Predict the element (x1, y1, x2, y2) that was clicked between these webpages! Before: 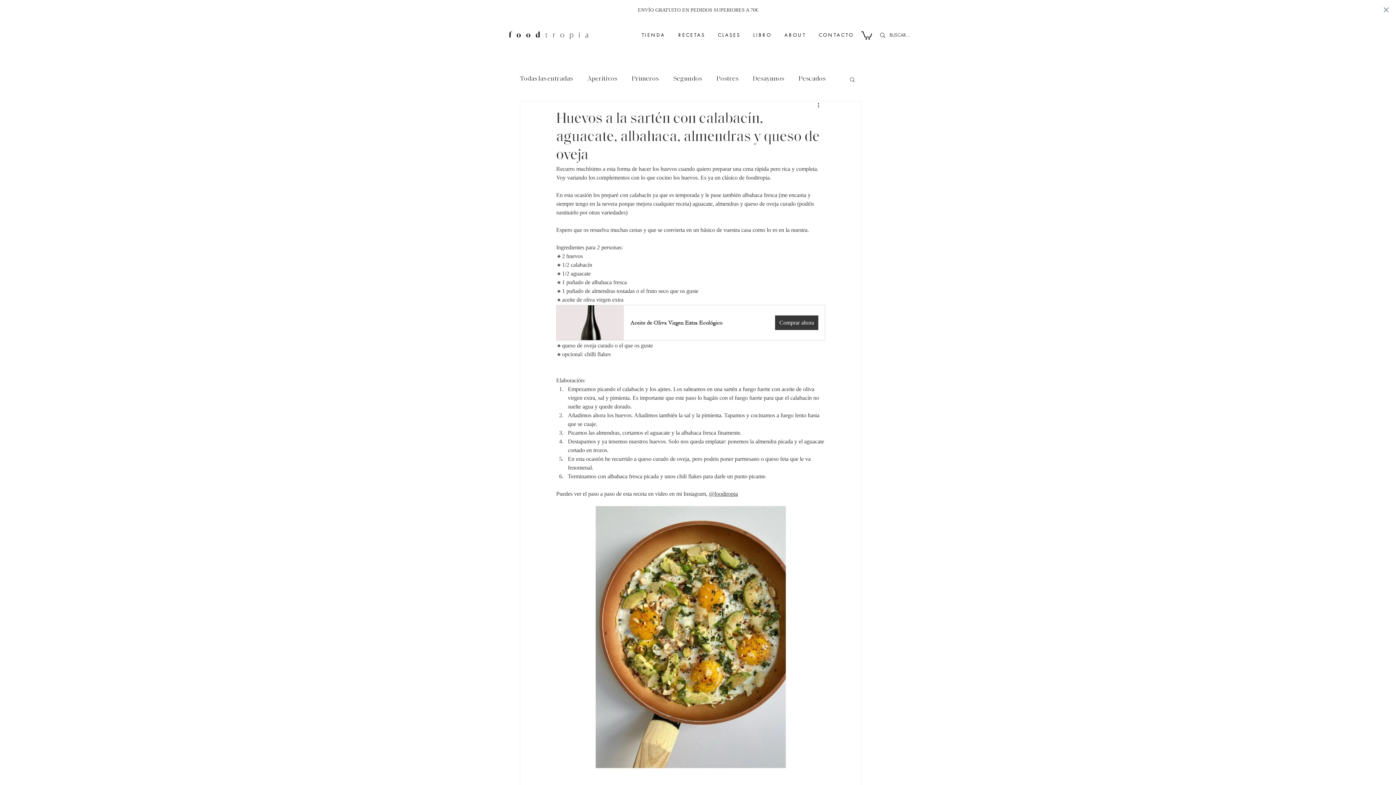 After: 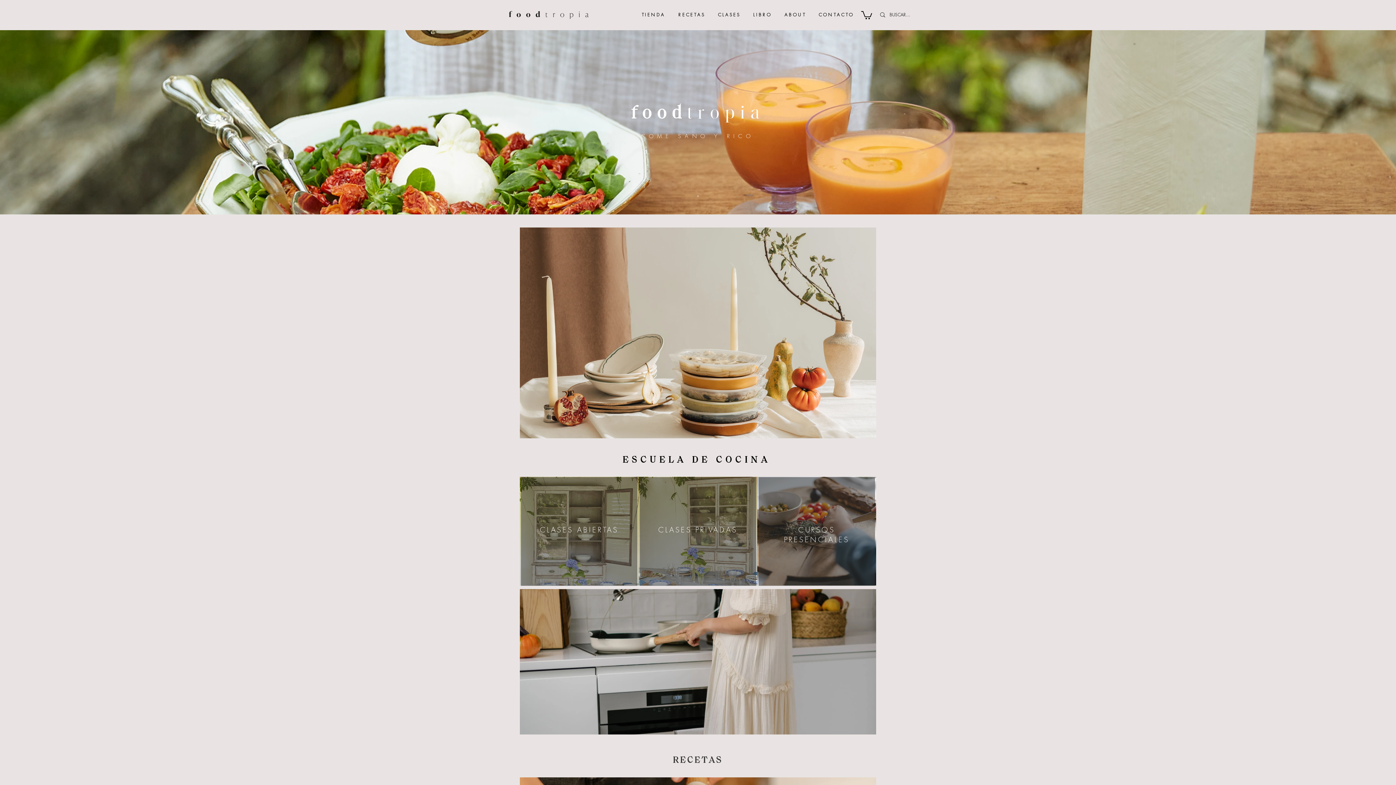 Action: bbox: (503, 26, 594, 44)